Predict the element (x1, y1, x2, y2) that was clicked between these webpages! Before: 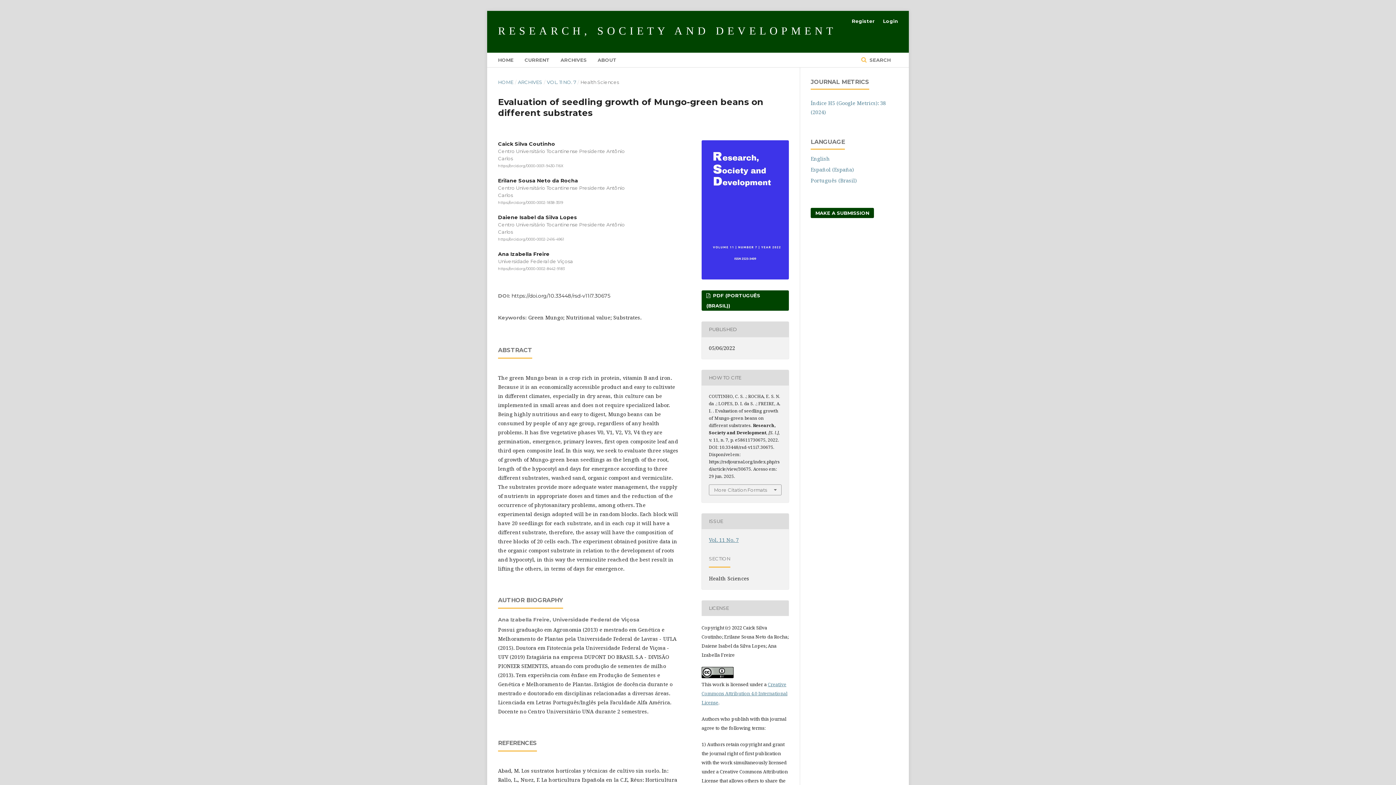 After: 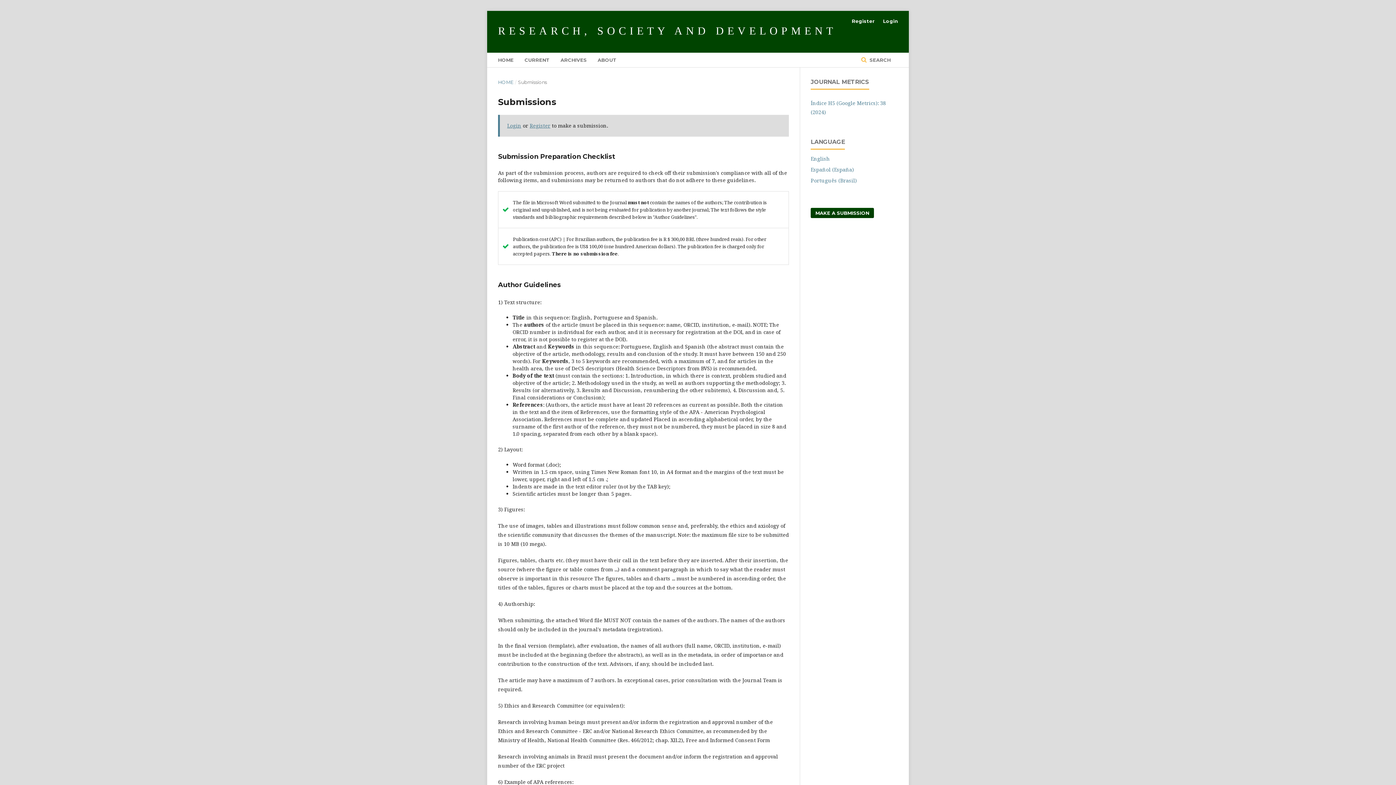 Action: bbox: (810, 208, 874, 218) label: MAKE A SUBMISSION